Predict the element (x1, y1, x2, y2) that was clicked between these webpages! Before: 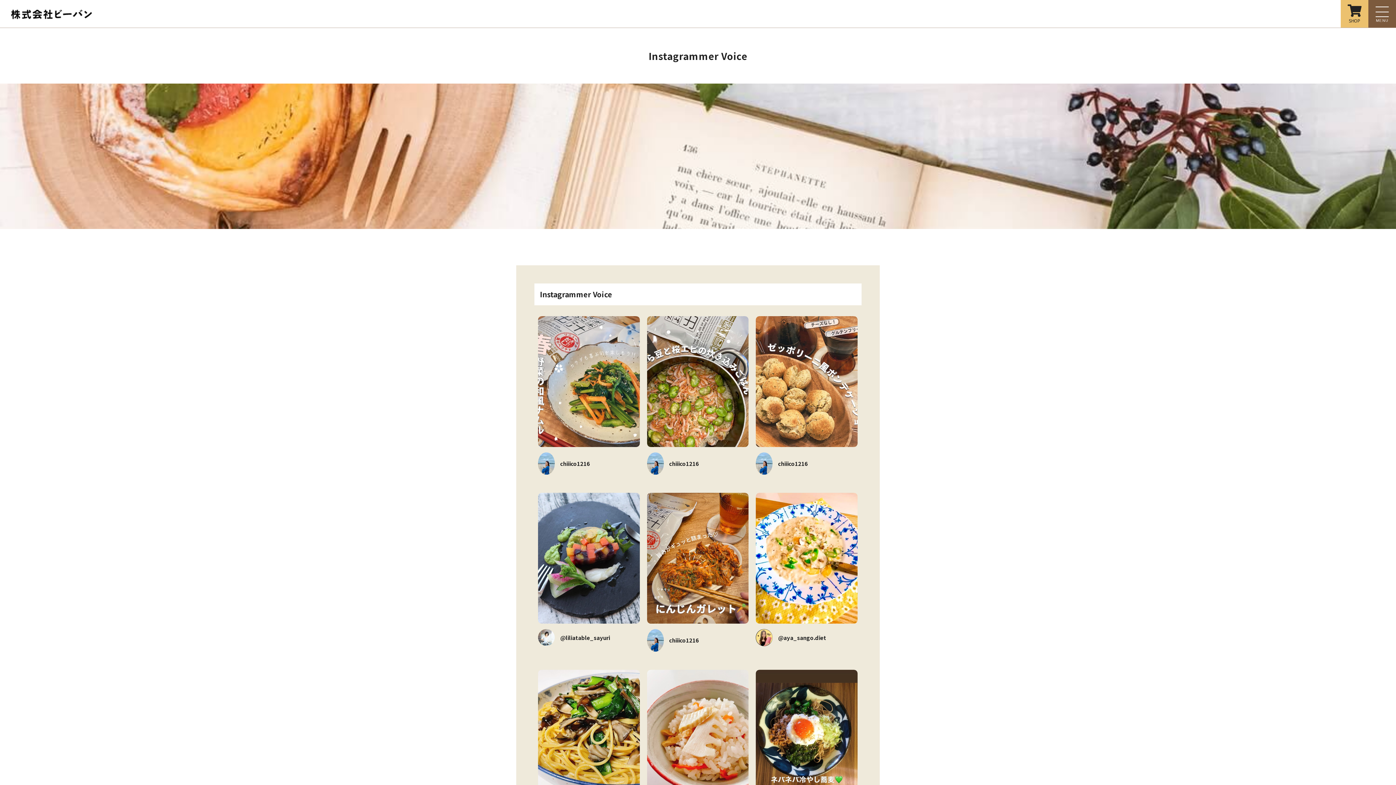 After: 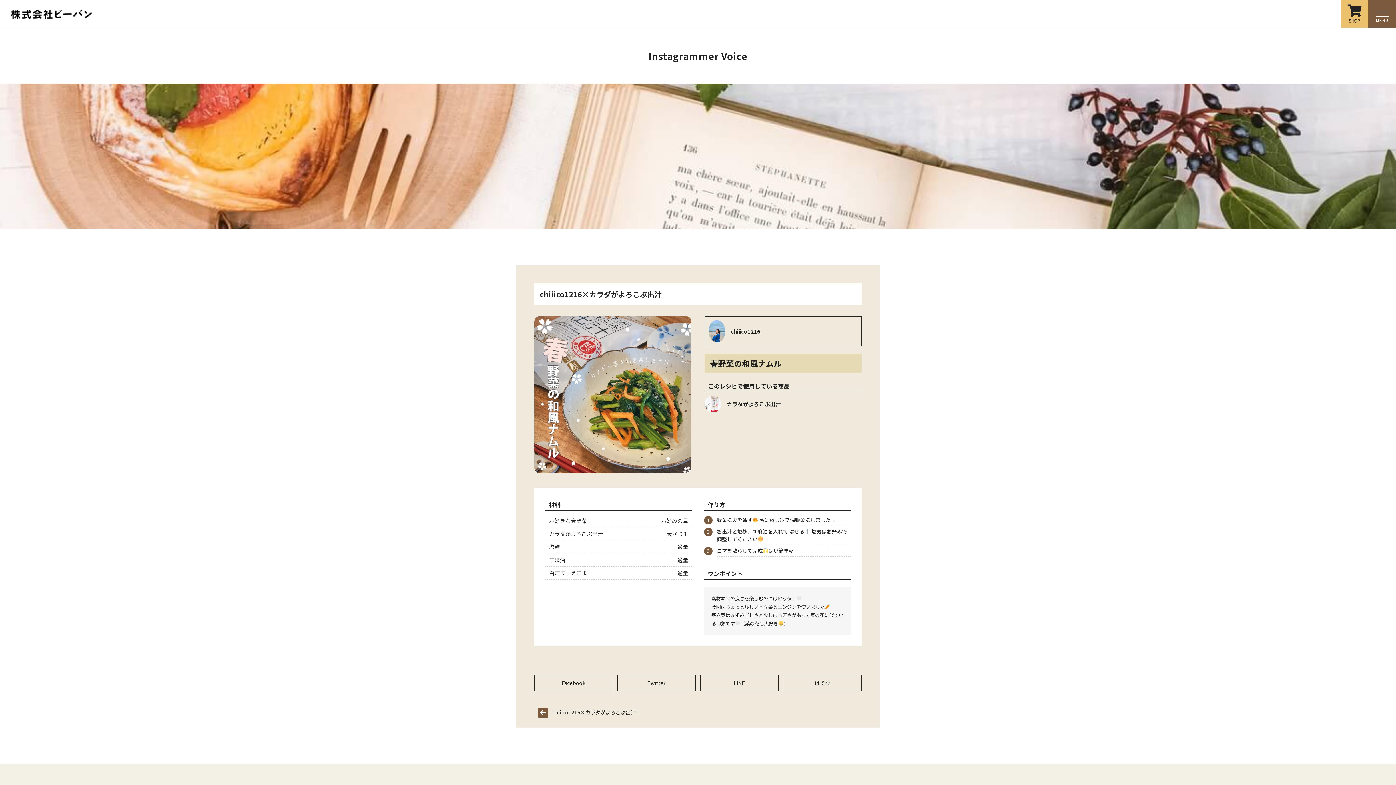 Action: bbox: (538, 316, 639, 447)